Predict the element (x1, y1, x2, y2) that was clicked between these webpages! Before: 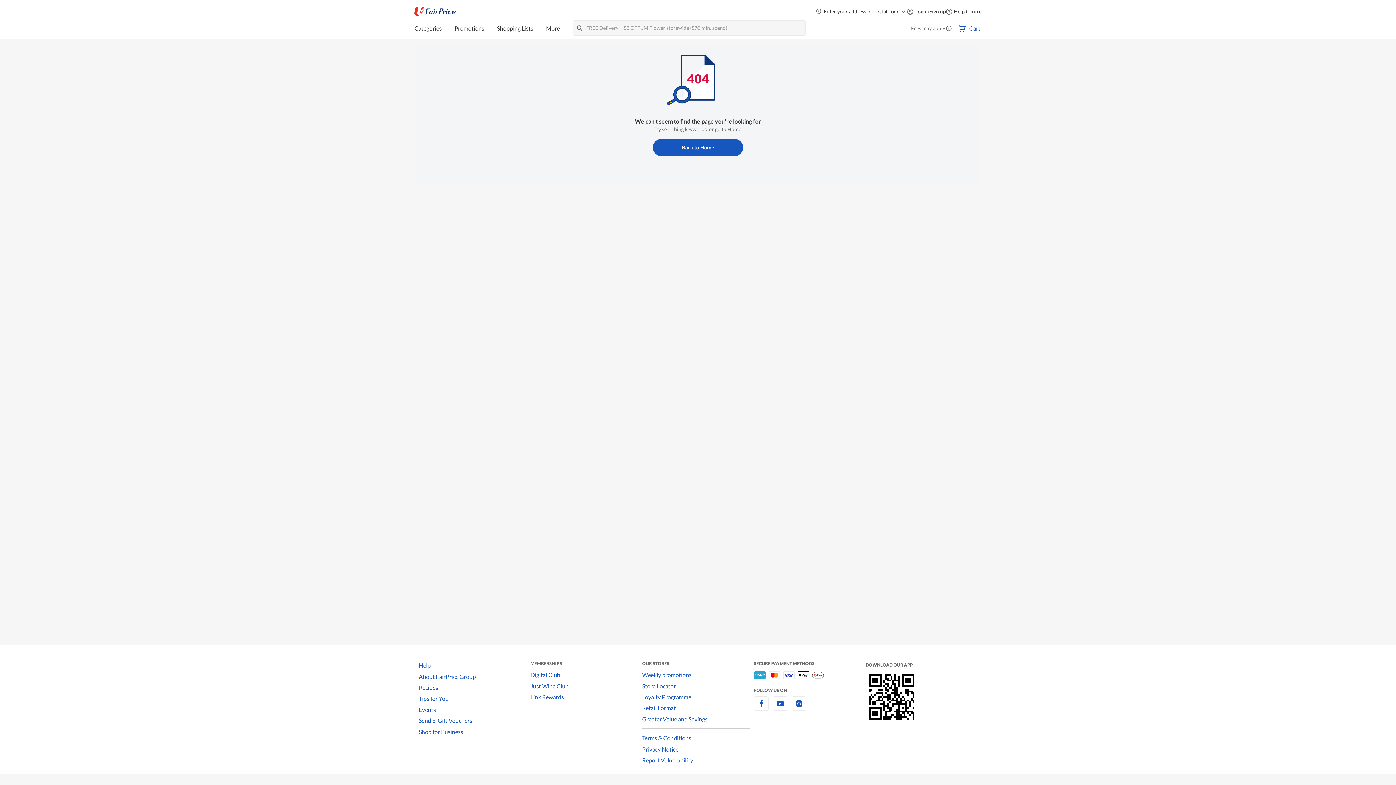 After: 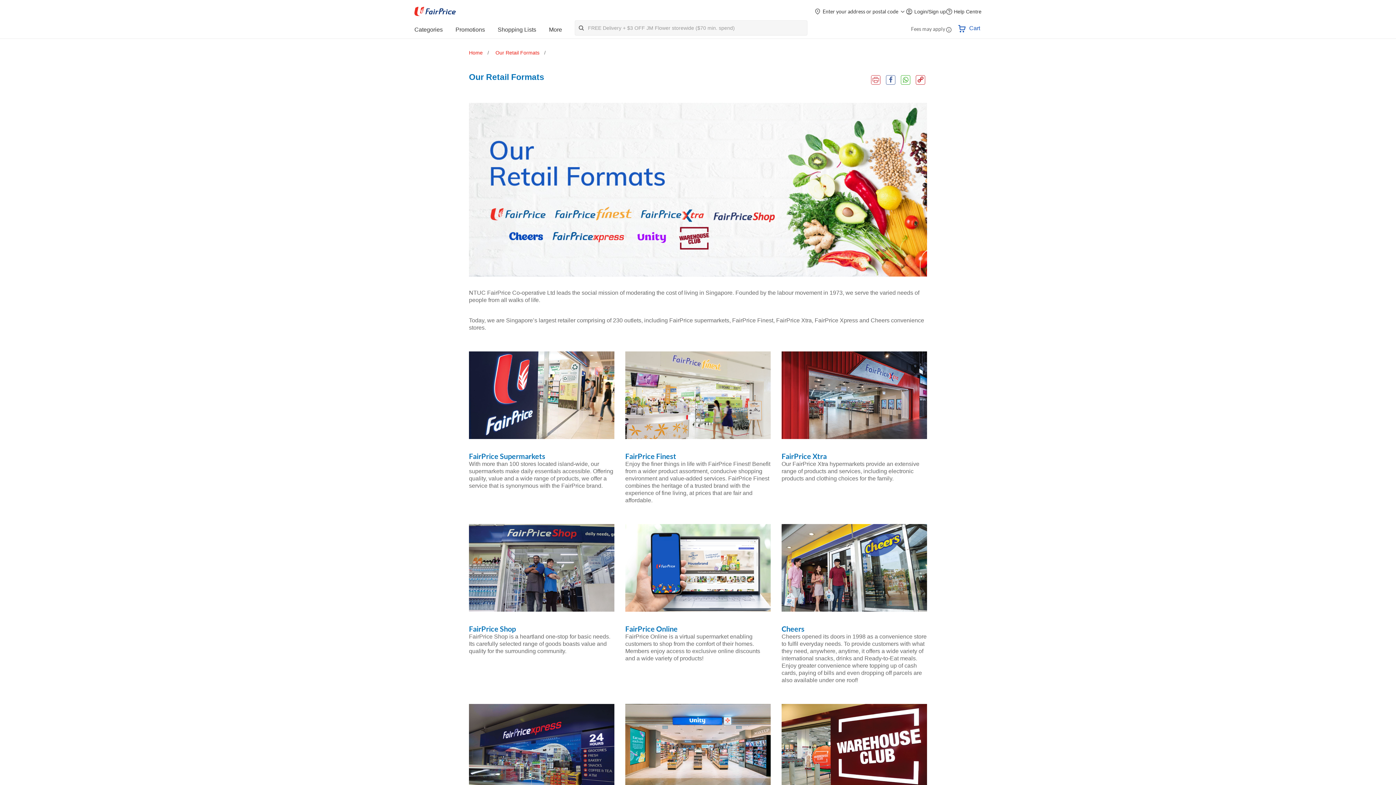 Action: label: Retail Format bbox: (642, 703, 754, 714)